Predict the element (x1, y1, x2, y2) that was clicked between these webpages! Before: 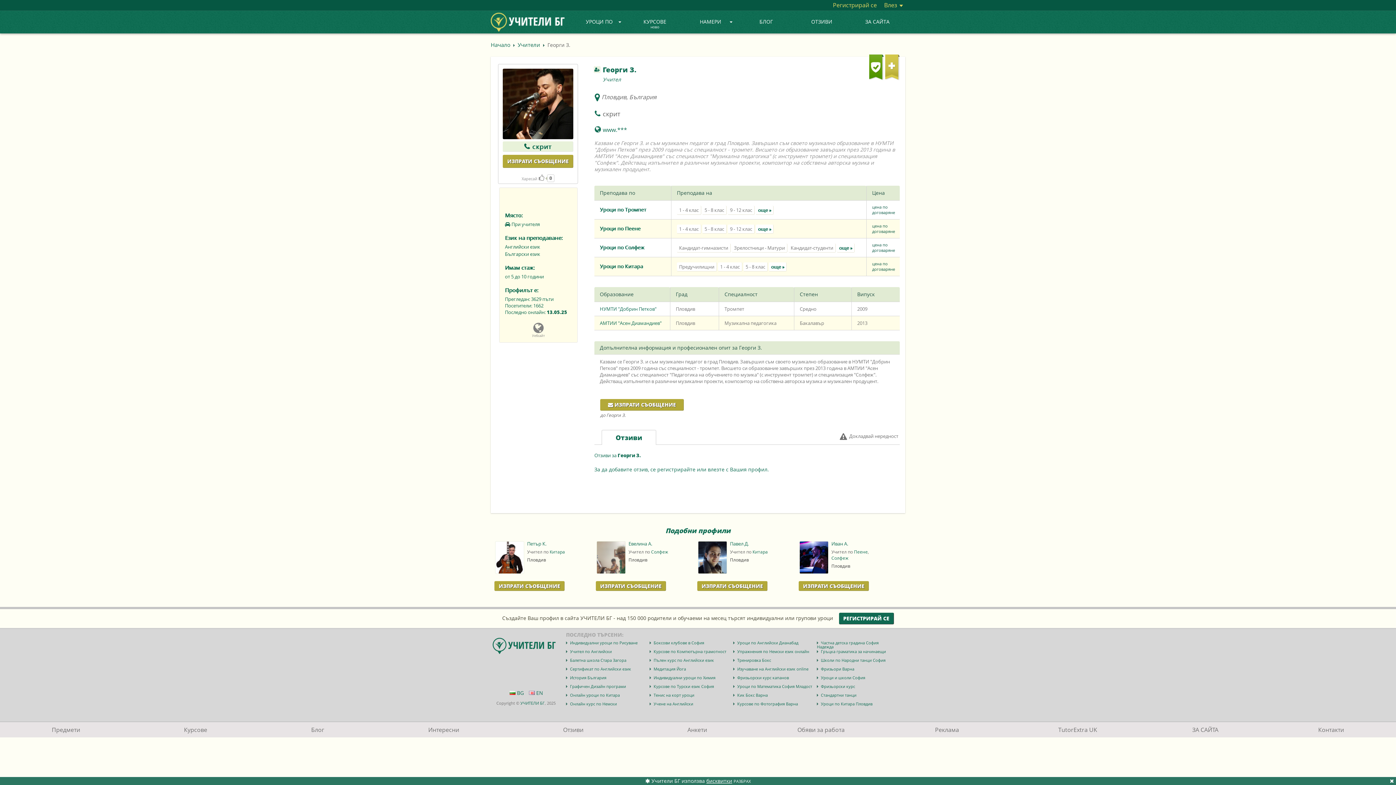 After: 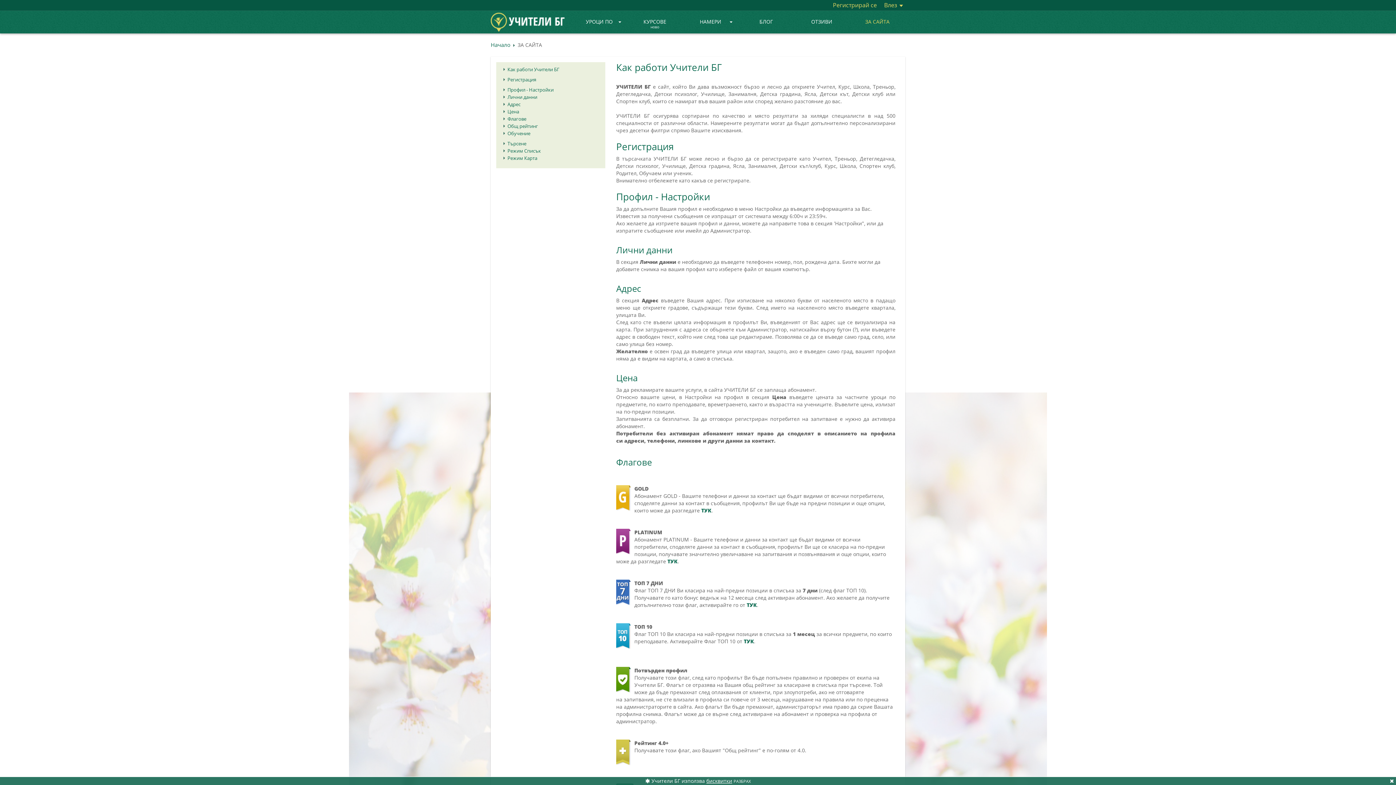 Action: label: ЗА САЙТА bbox: (1145, 722, 1265, 737)